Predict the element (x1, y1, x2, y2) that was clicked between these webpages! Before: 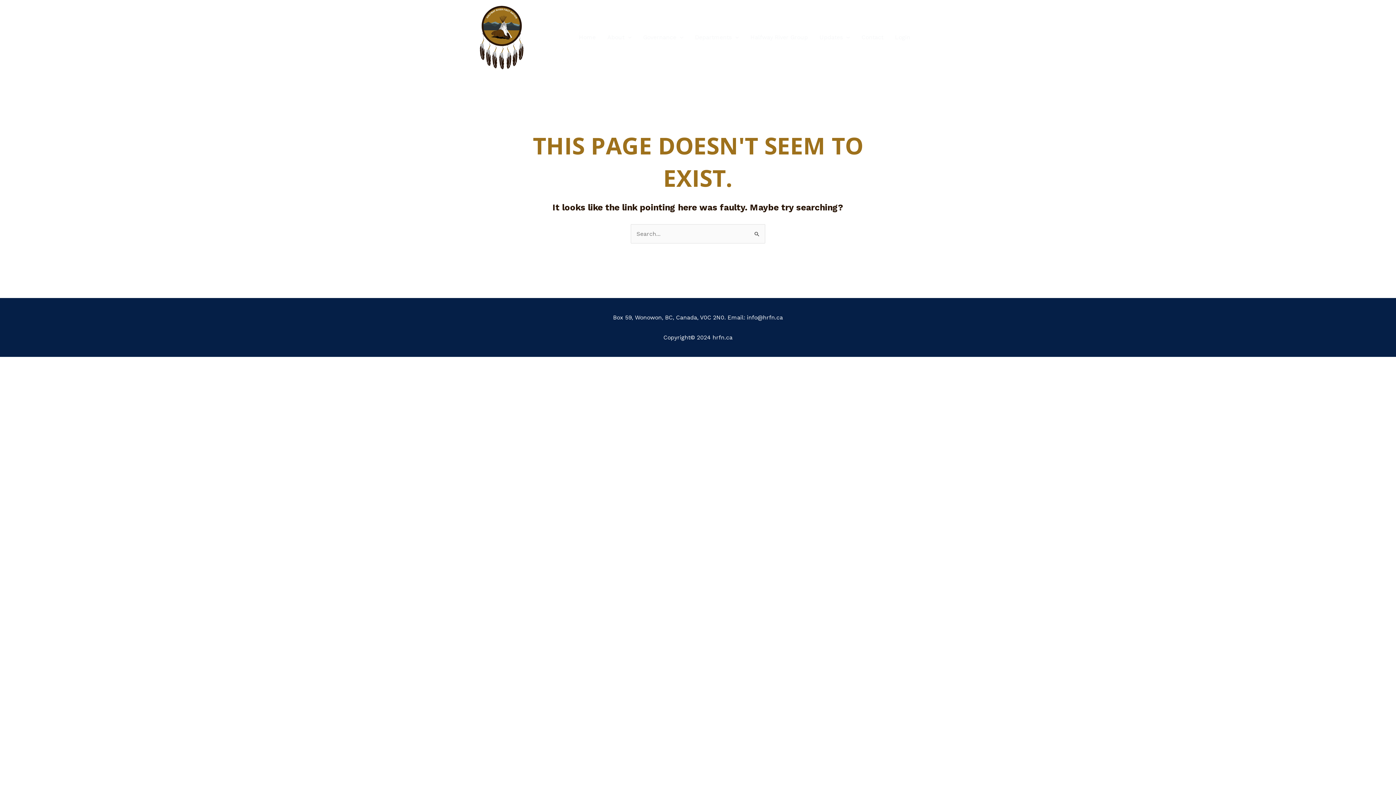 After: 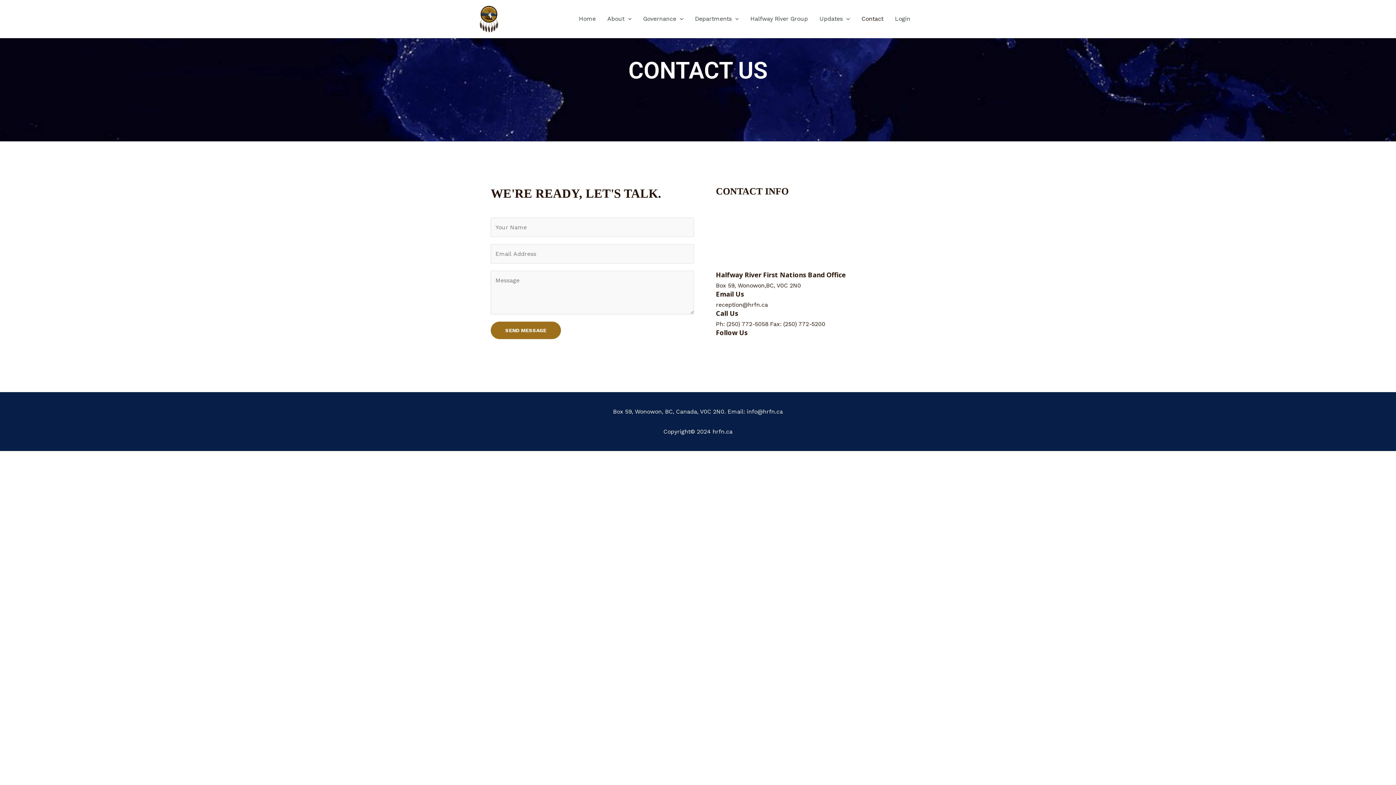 Action: bbox: (856, 24, 889, 50) label: Contact